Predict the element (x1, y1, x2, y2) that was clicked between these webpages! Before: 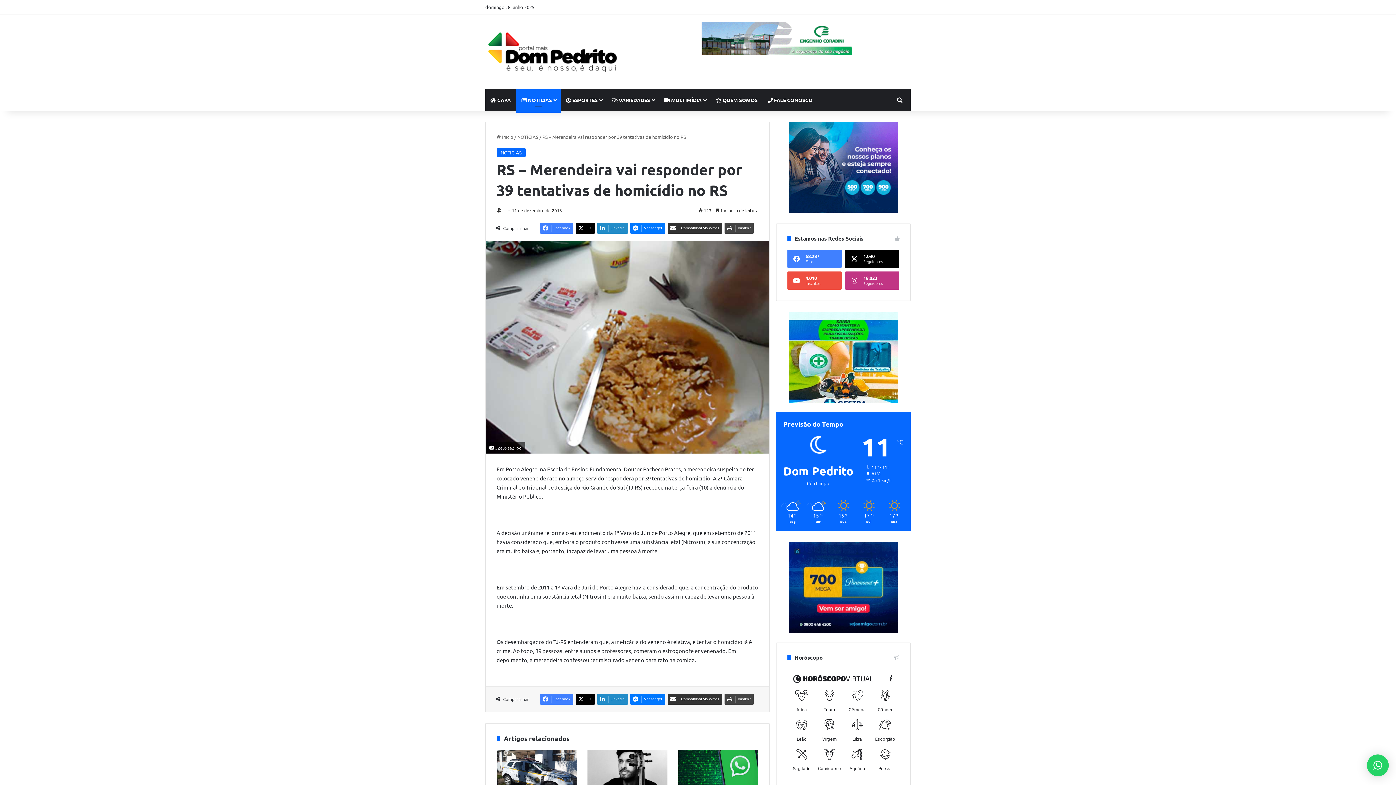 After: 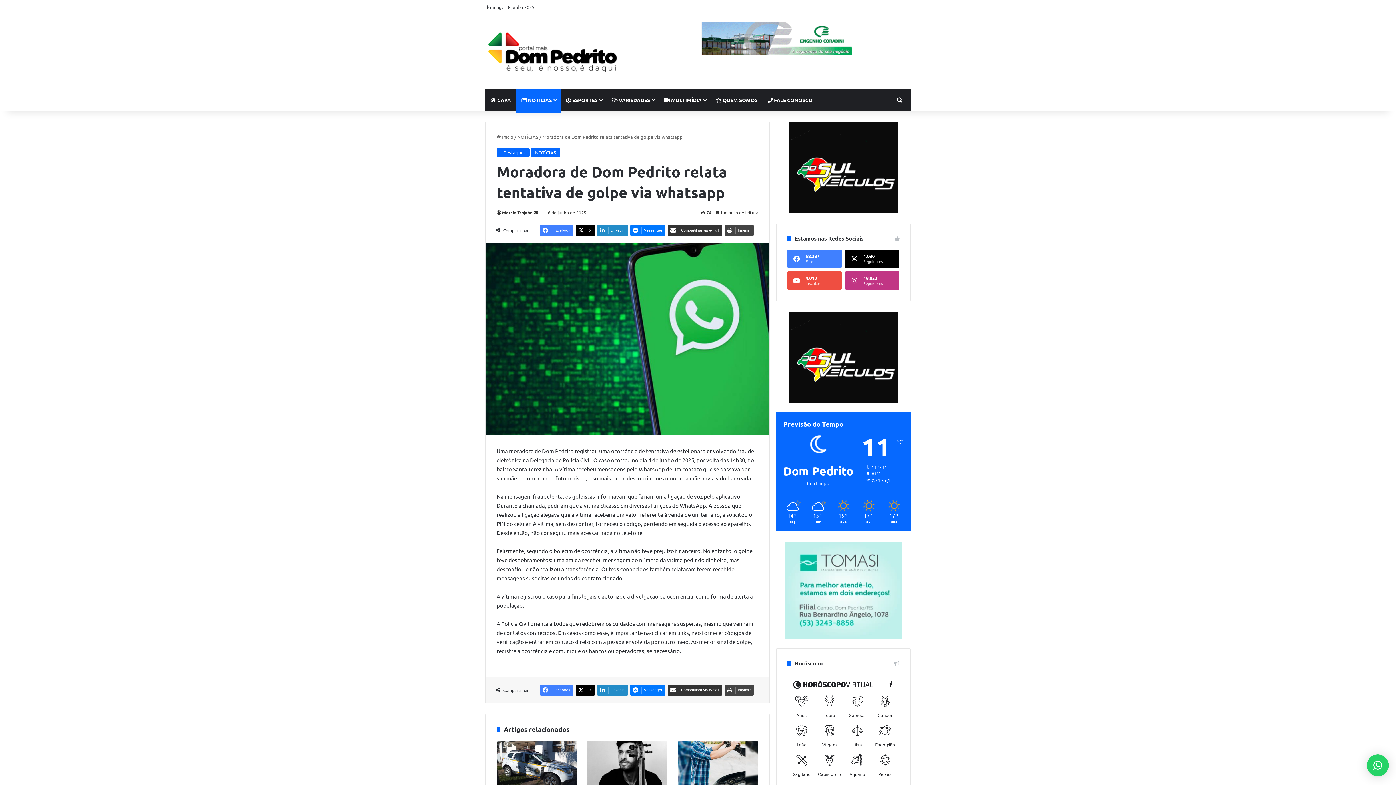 Action: label: Moradora de Dom Pedrito relata tentativa de golpe via whatsapp bbox: (678, 750, 758, 795)